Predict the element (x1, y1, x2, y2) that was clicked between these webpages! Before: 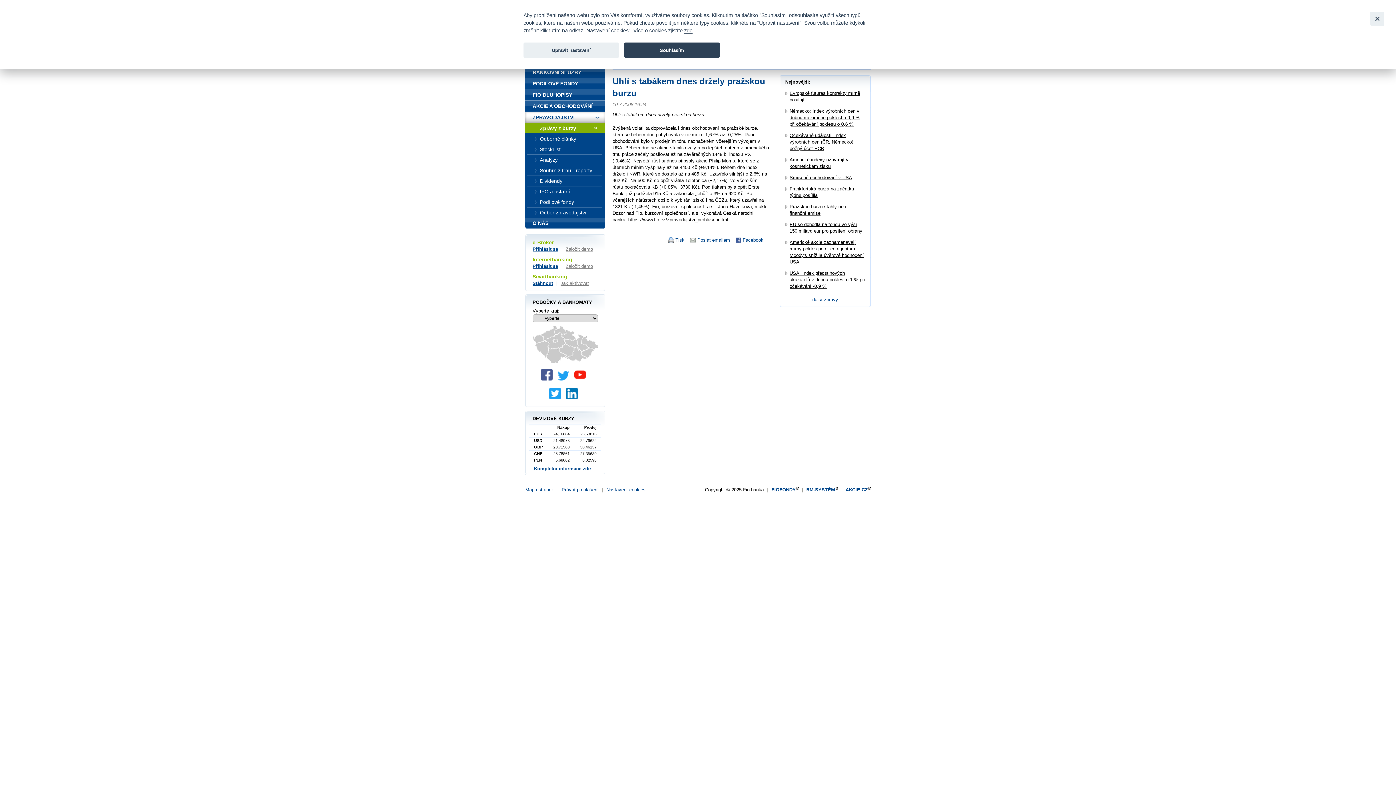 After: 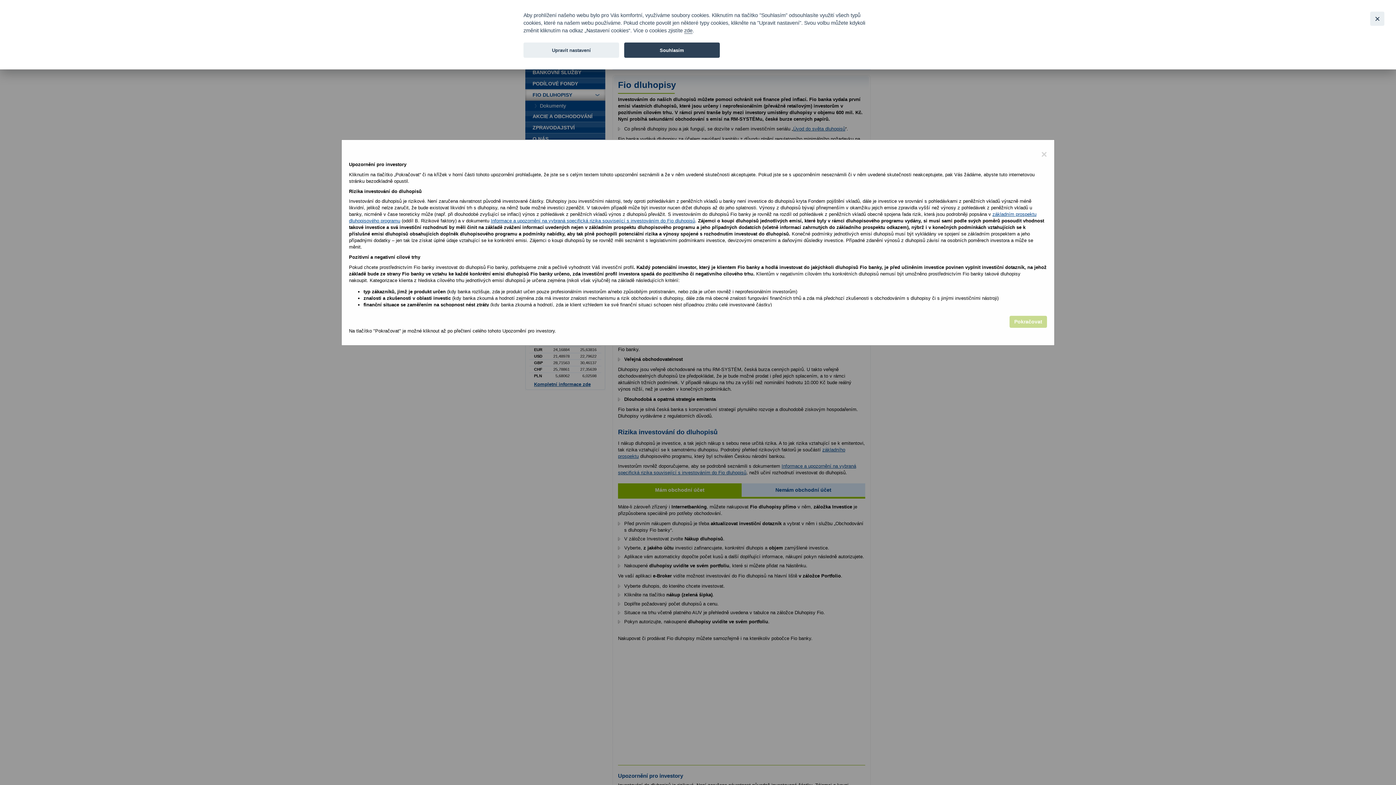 Action: label: FIO DLUHOPISY bbox: (525, 89, 605, 100)